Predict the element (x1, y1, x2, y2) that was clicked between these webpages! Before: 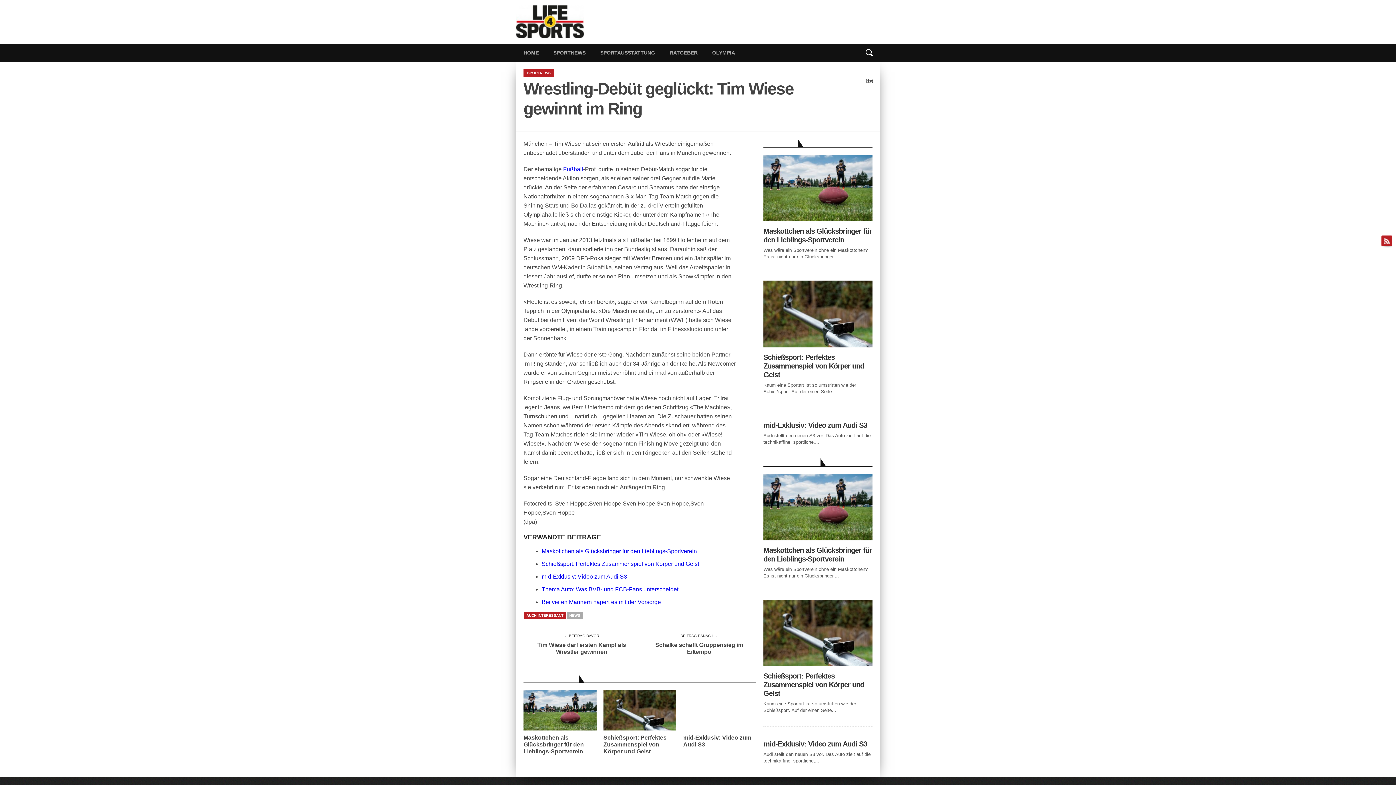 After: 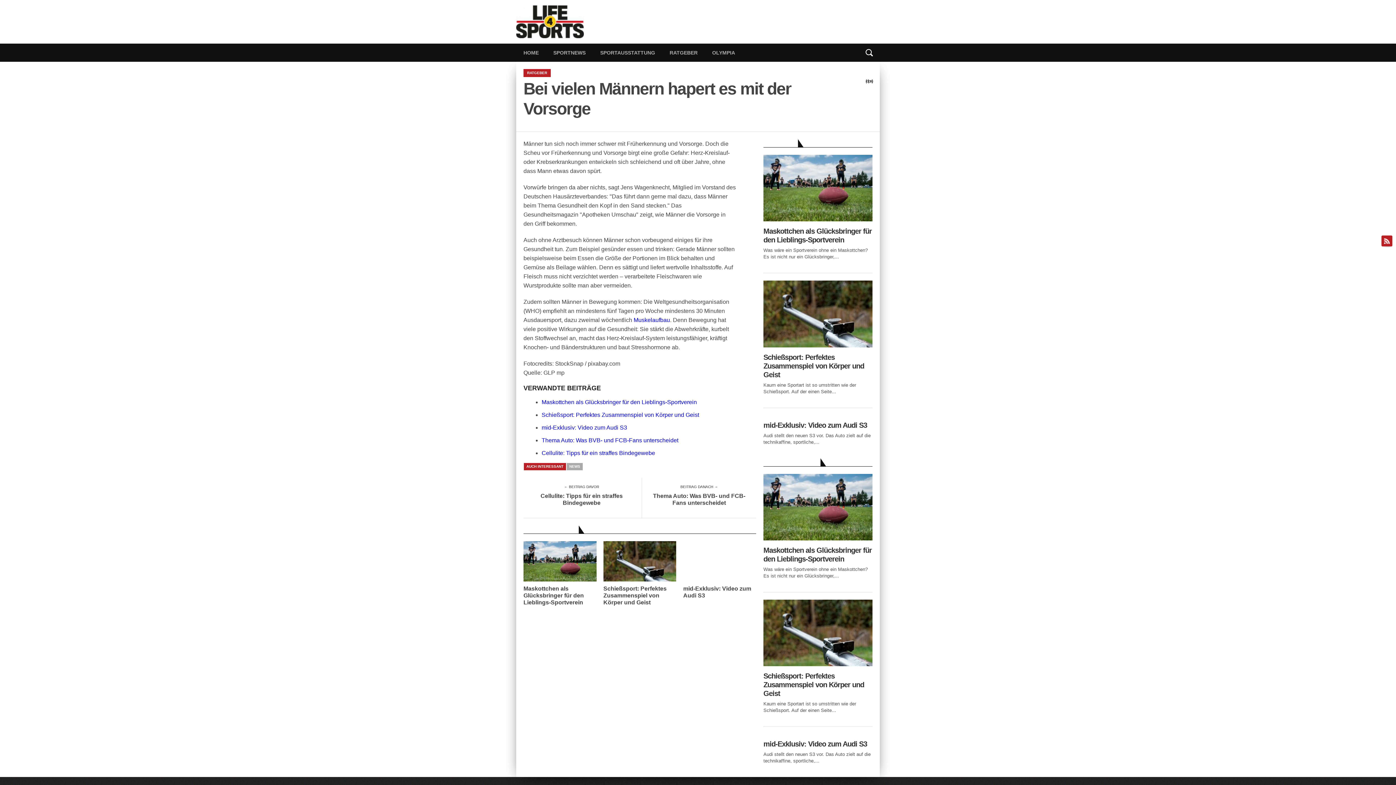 Action: label: Bei vielen Männern hapert es mit der Vorsorge bbox: (541, 599, 661, 605)